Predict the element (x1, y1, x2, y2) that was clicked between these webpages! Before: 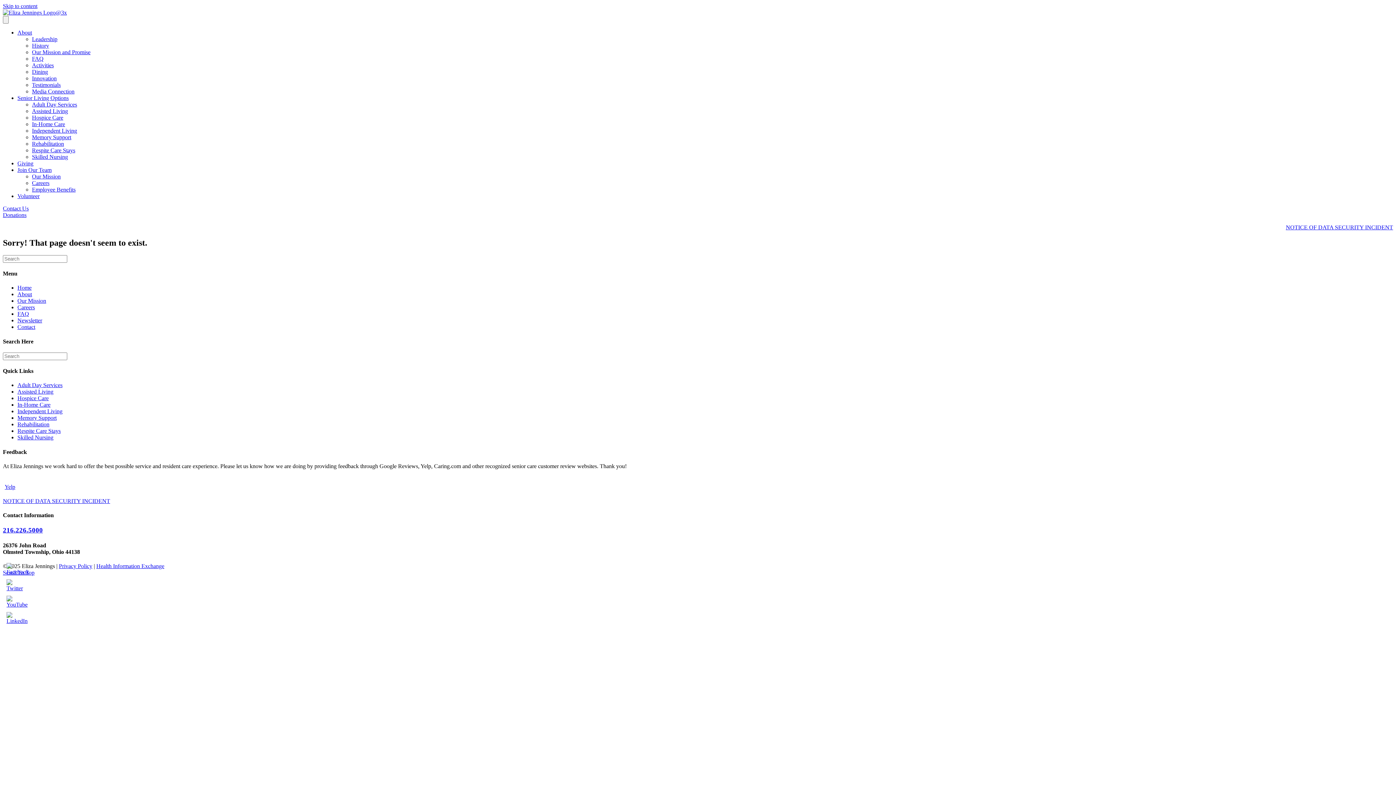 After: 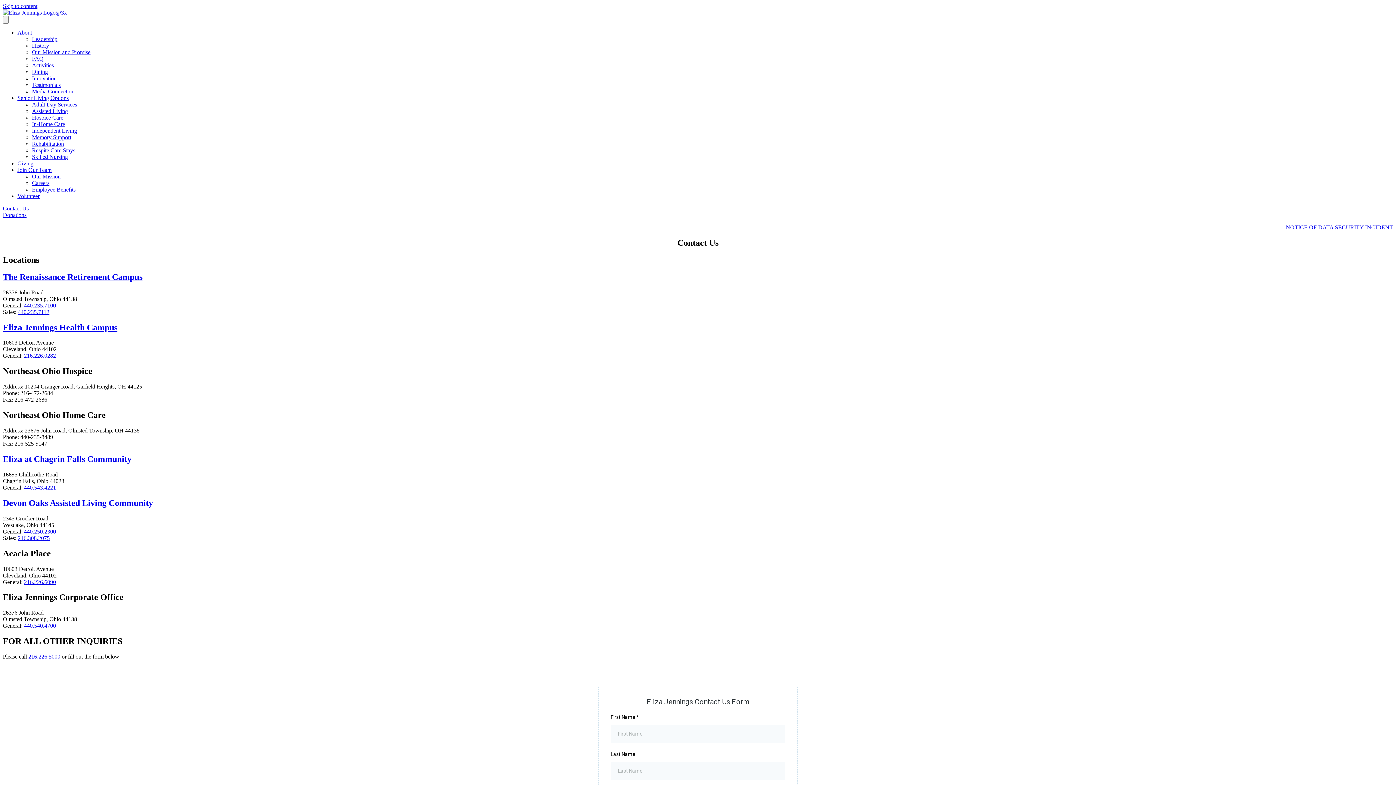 Action: label: Contact Us bbox: (2, 205, 28, 211)